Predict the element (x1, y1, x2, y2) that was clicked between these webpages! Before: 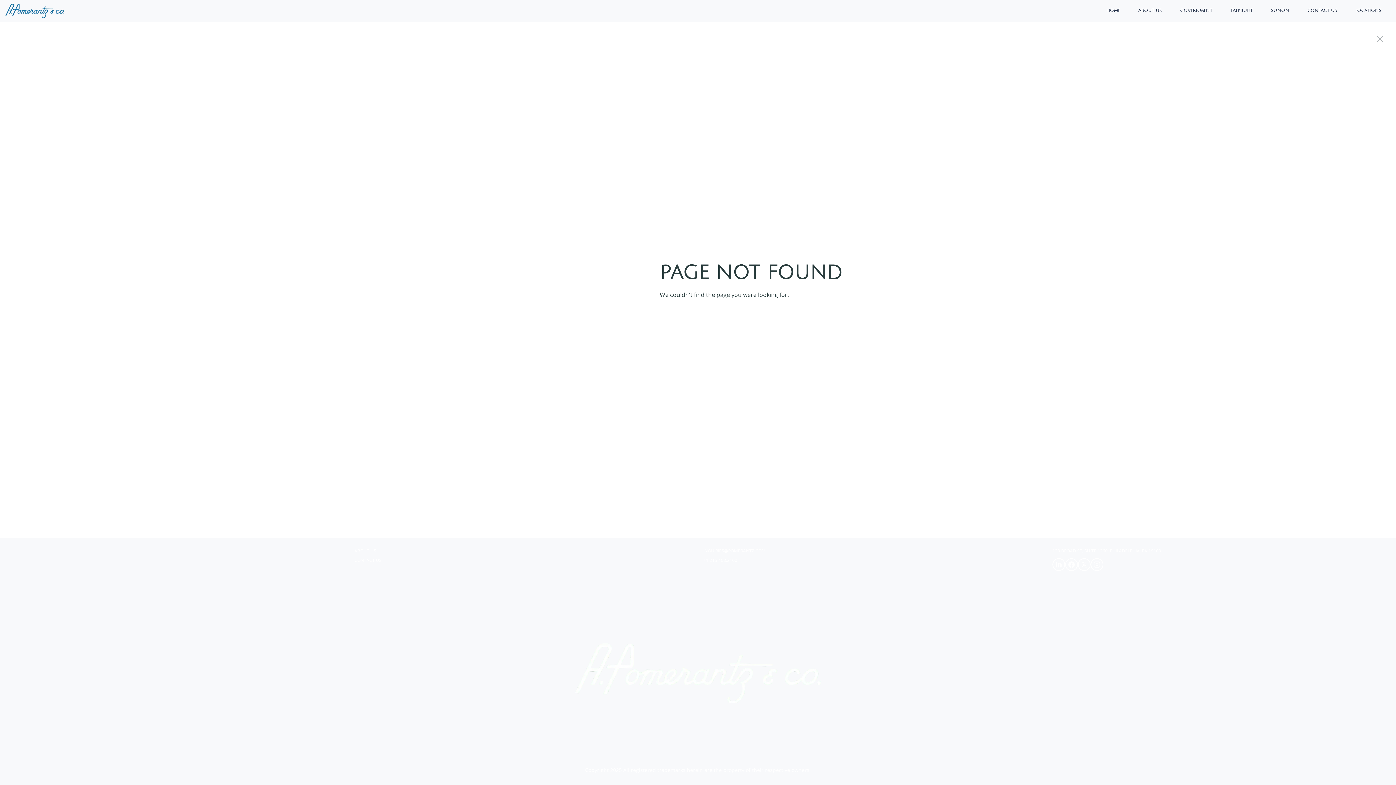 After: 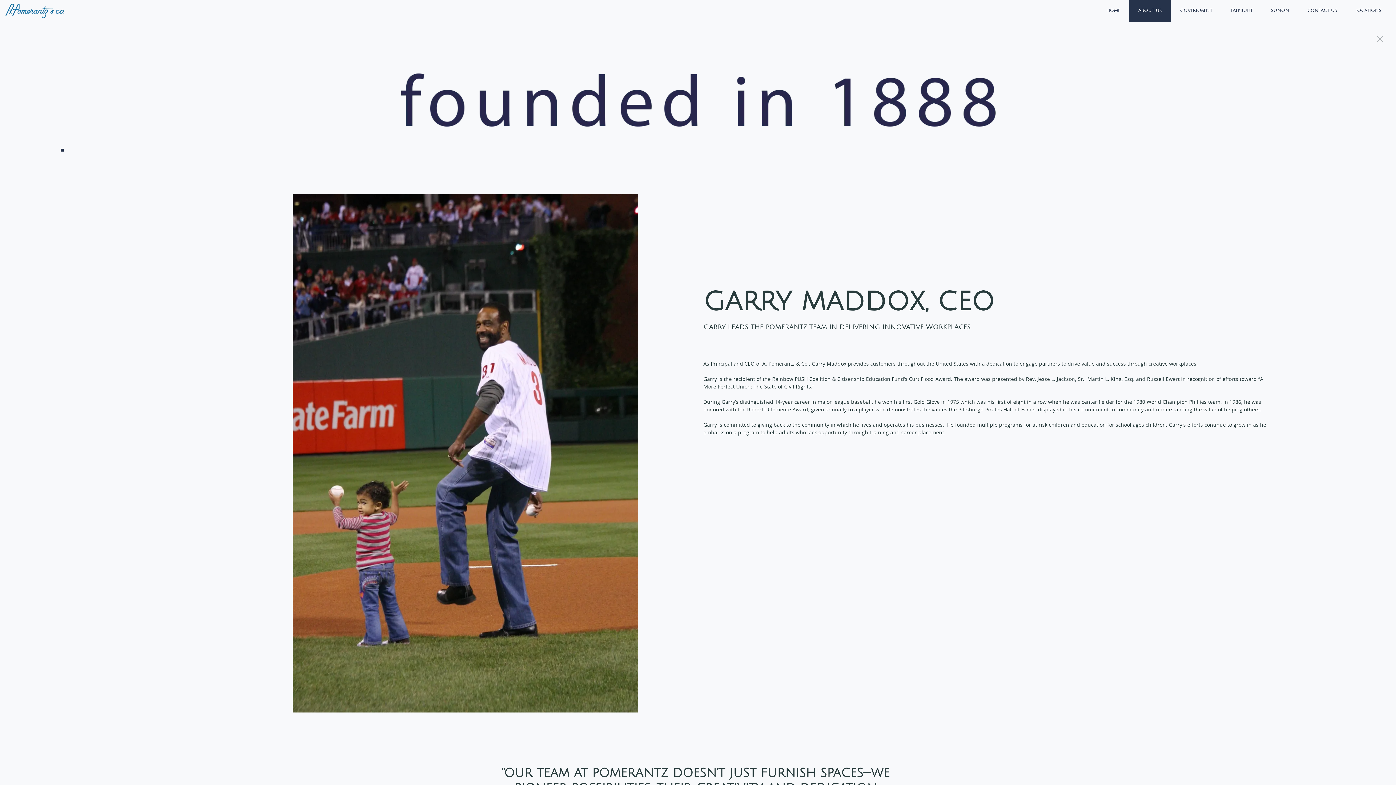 Action: label: ABOUT US bbox: (1129, 0, 1171, 21)